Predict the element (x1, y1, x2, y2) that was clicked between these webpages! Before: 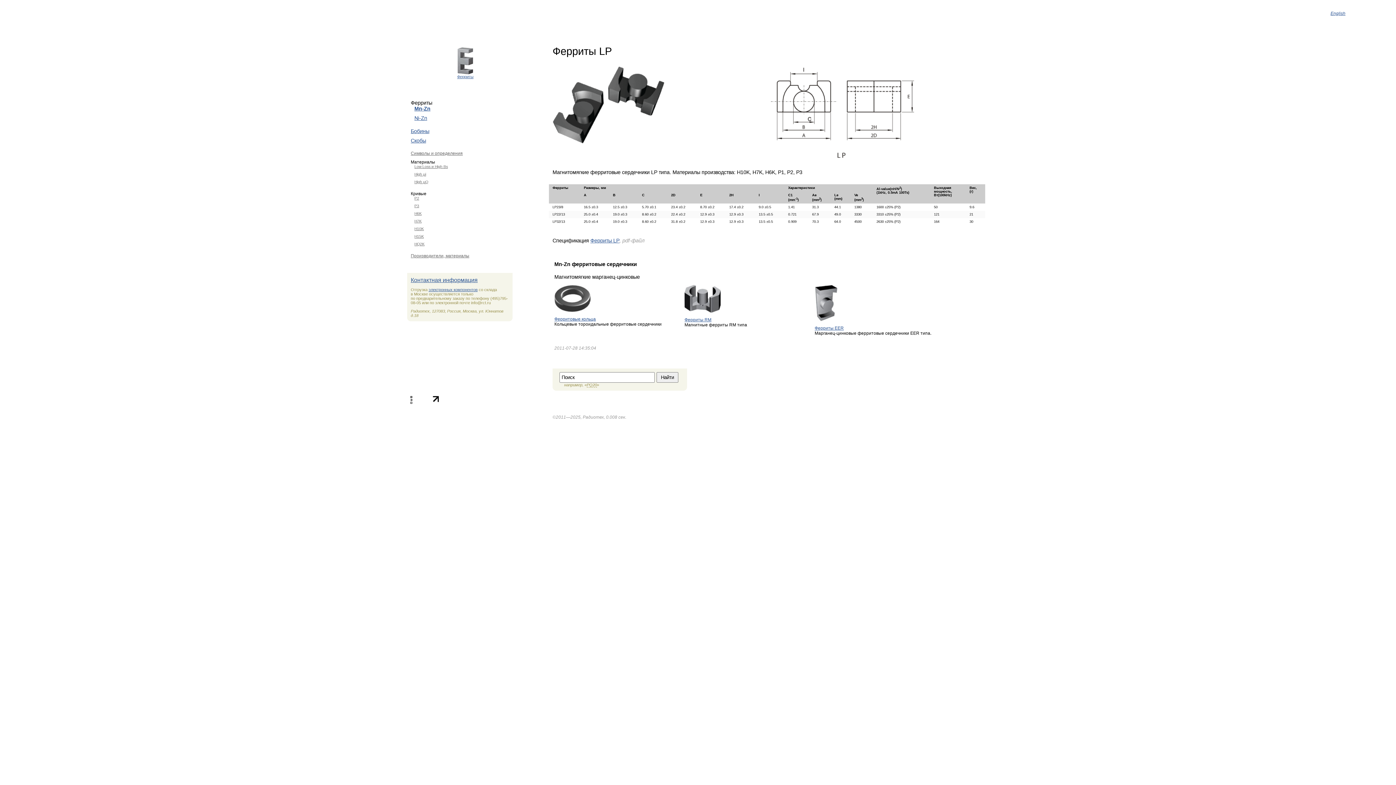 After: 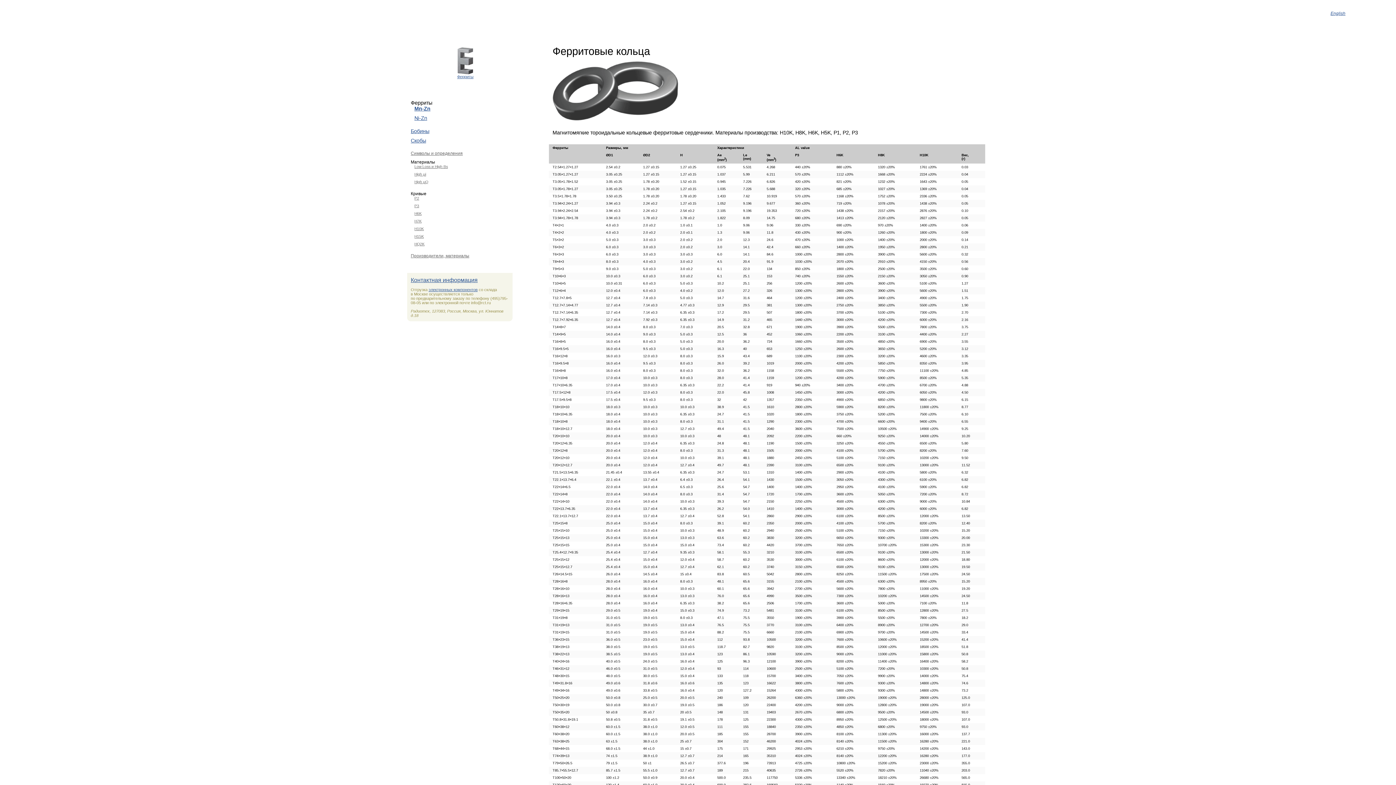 Action: bbox: (554, 316, 596, 321) label: Ферритовые кольца